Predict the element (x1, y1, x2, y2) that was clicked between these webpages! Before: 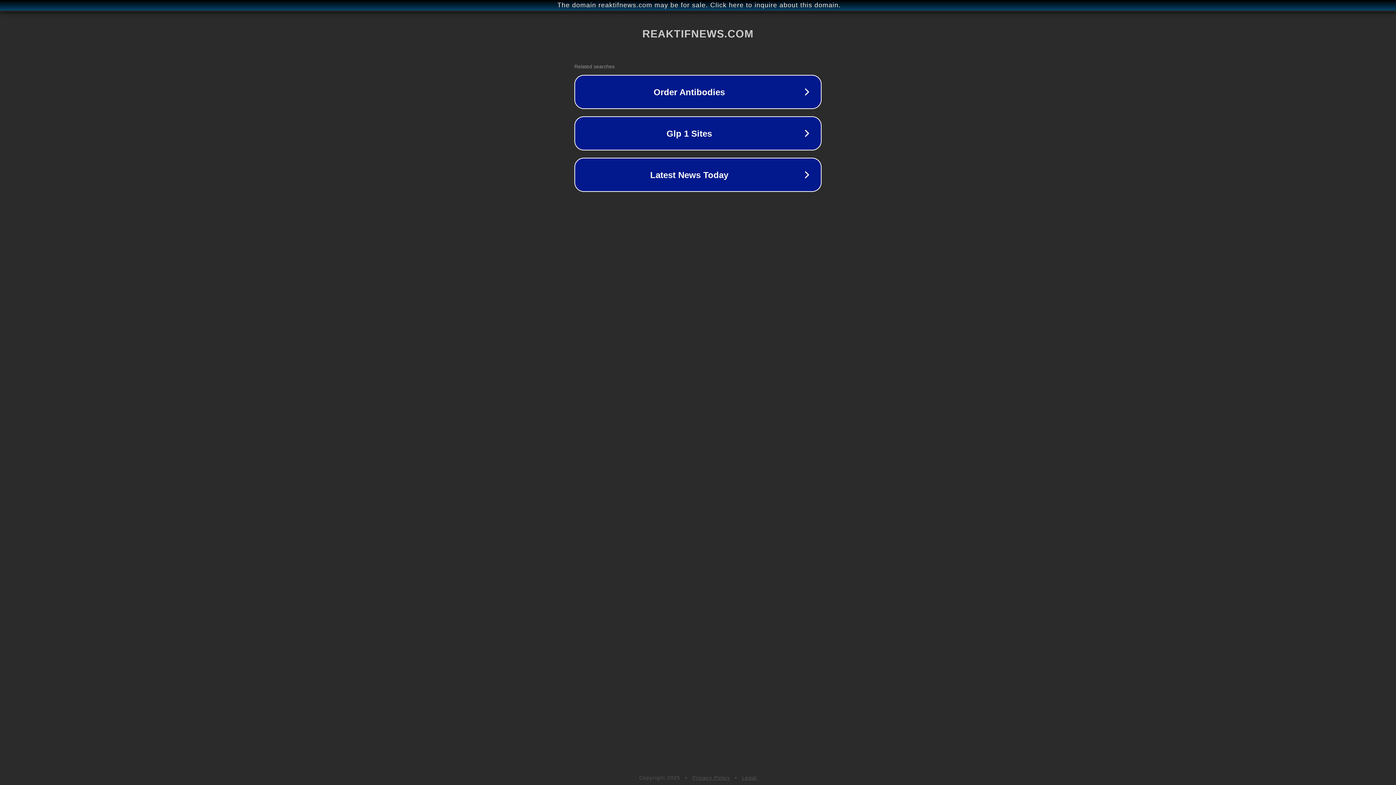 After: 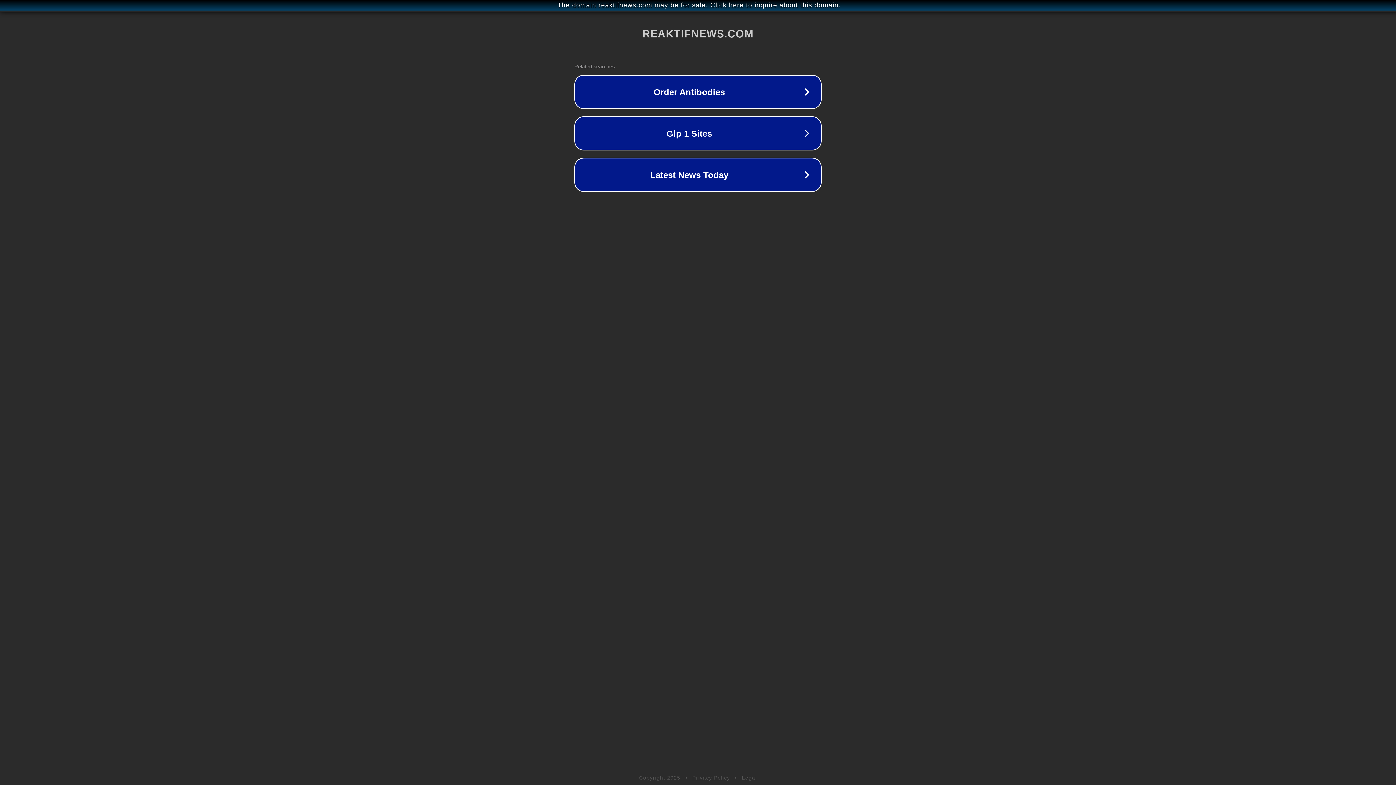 Action: bbox: (692, 775, 730, 781) label: Privacy Policy